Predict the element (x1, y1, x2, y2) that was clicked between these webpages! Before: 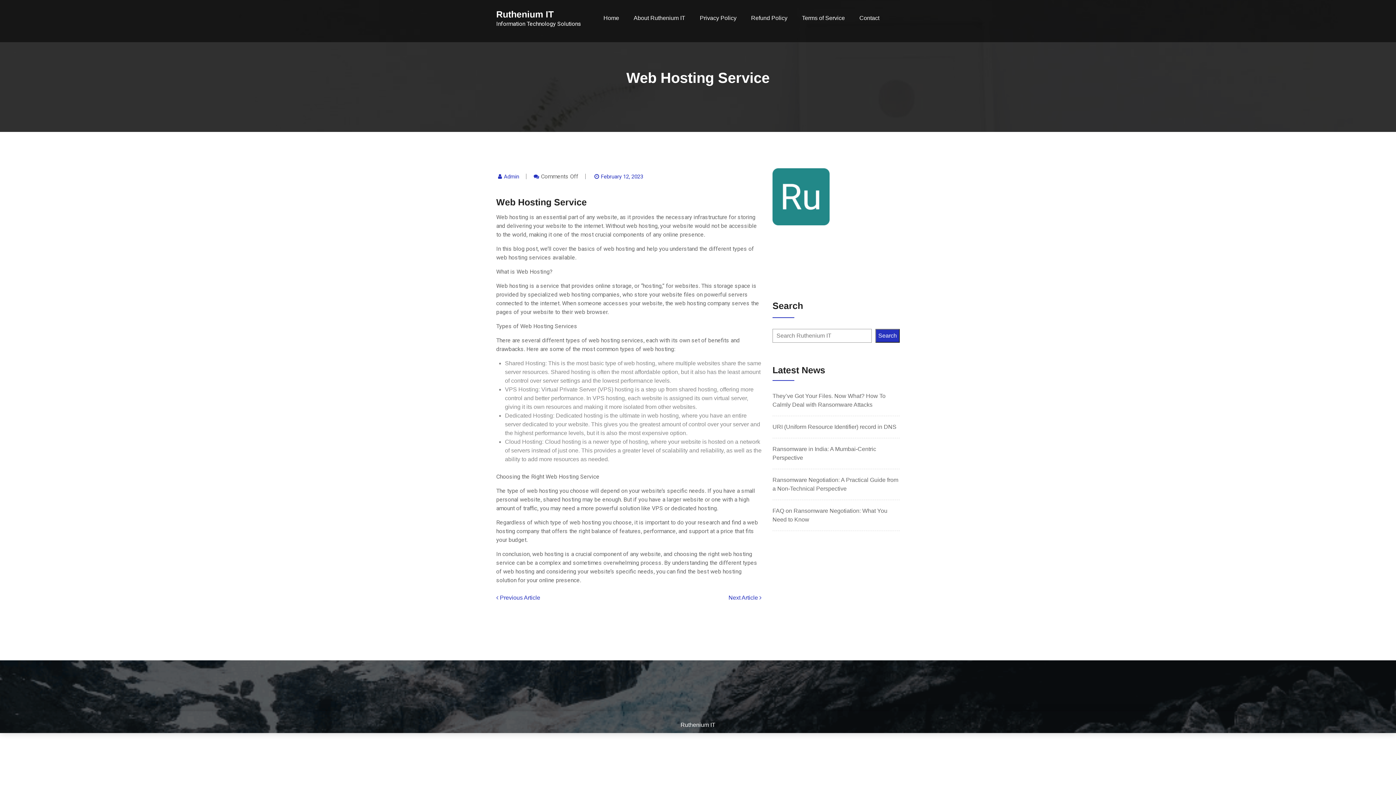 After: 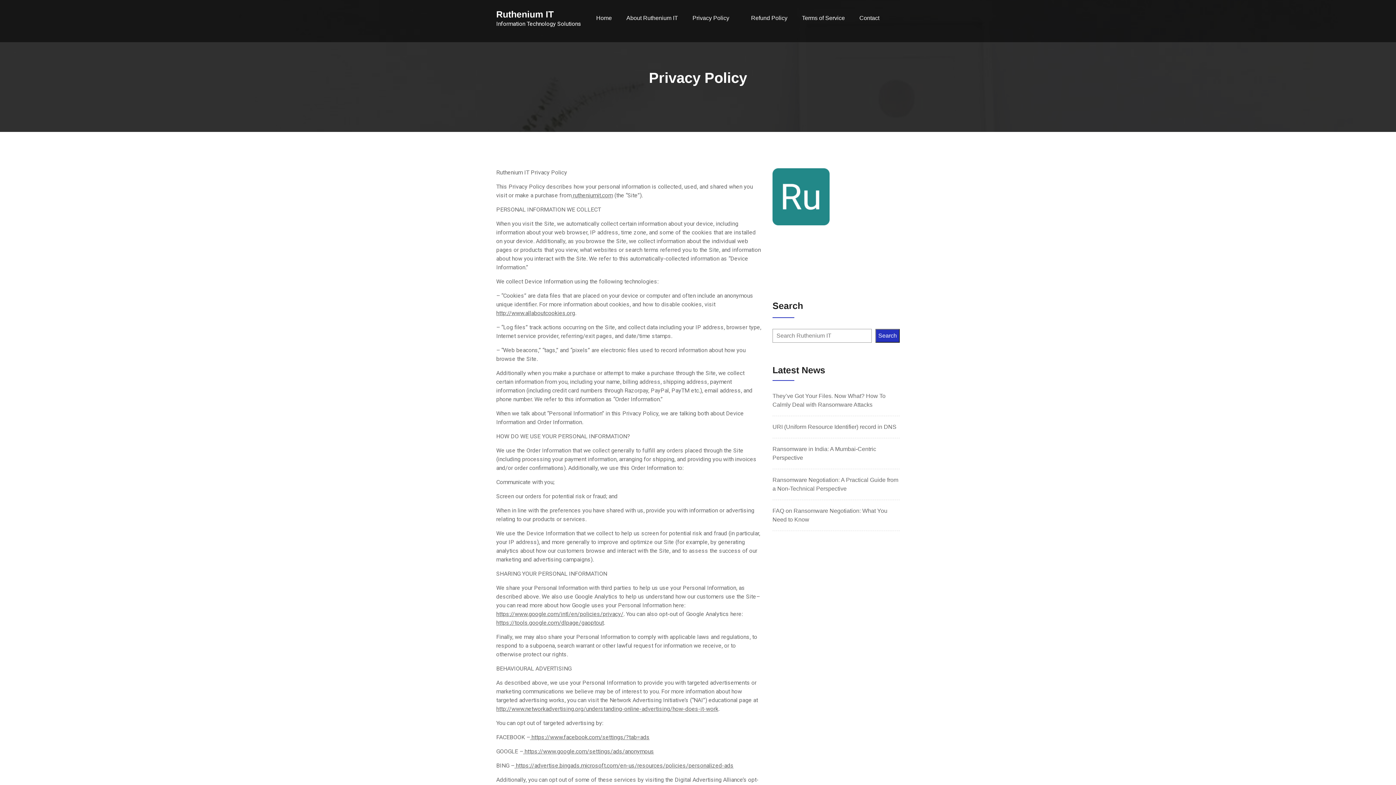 Action: bbox: (700, 6, 736, 29) label: Privacy Policy